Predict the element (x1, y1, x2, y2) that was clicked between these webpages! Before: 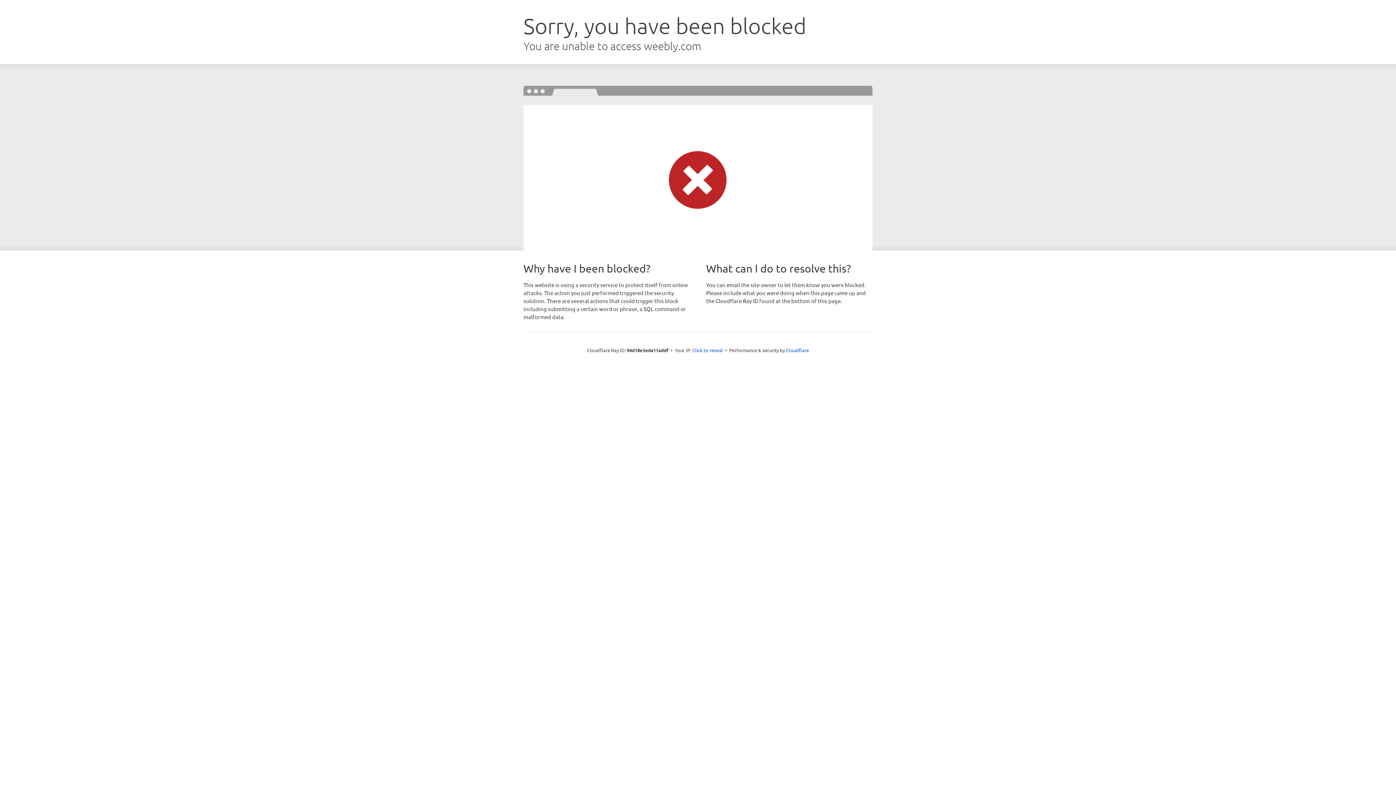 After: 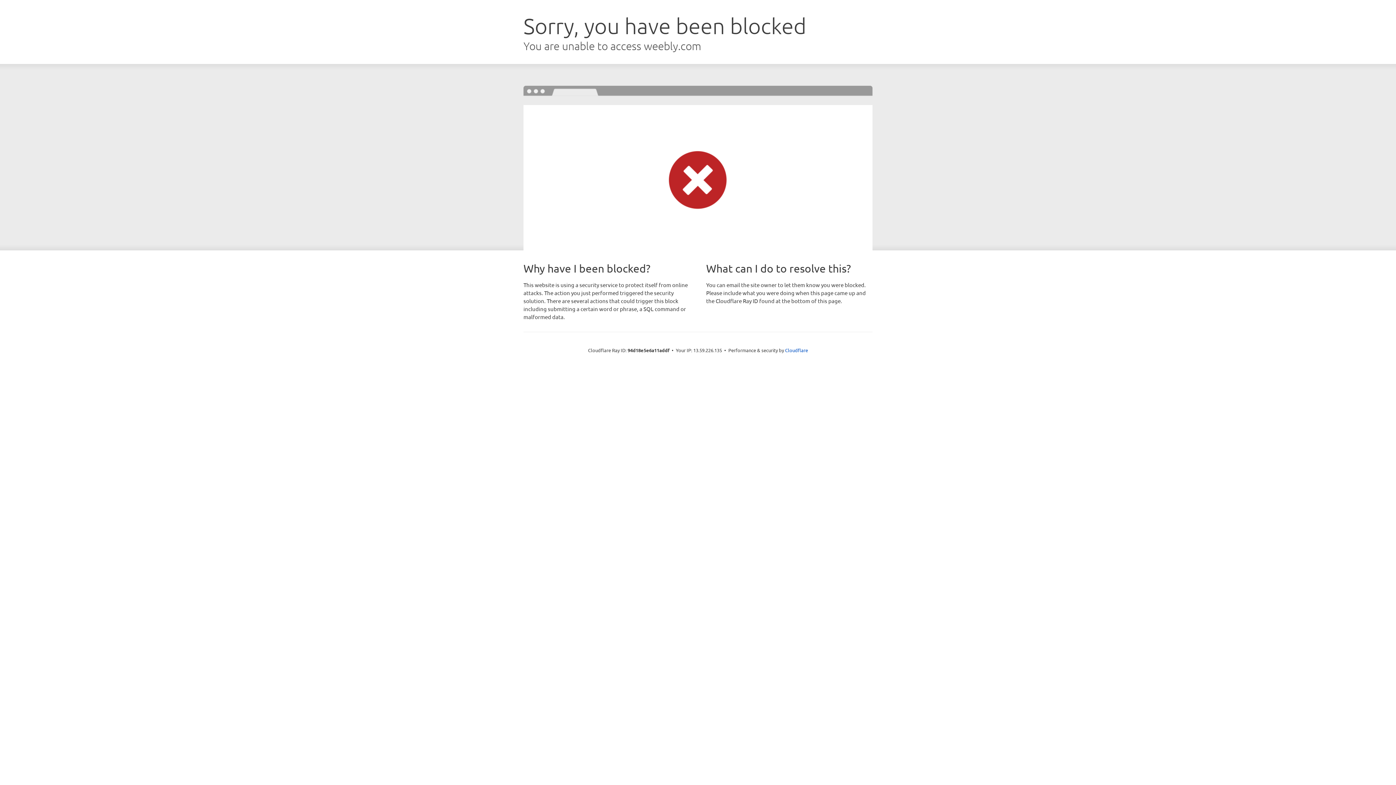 Action: bbox: (692, 346, 723, 353) label: Click to reveal